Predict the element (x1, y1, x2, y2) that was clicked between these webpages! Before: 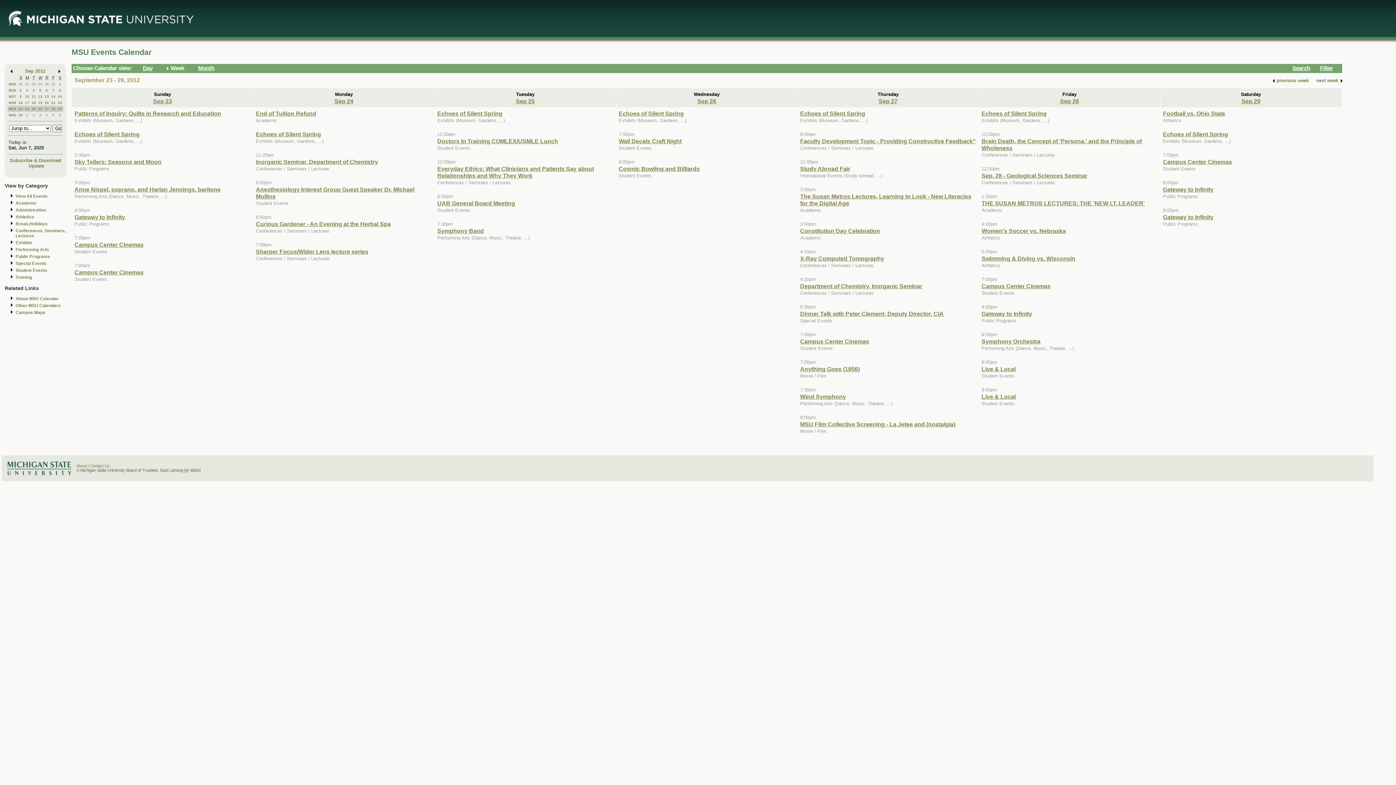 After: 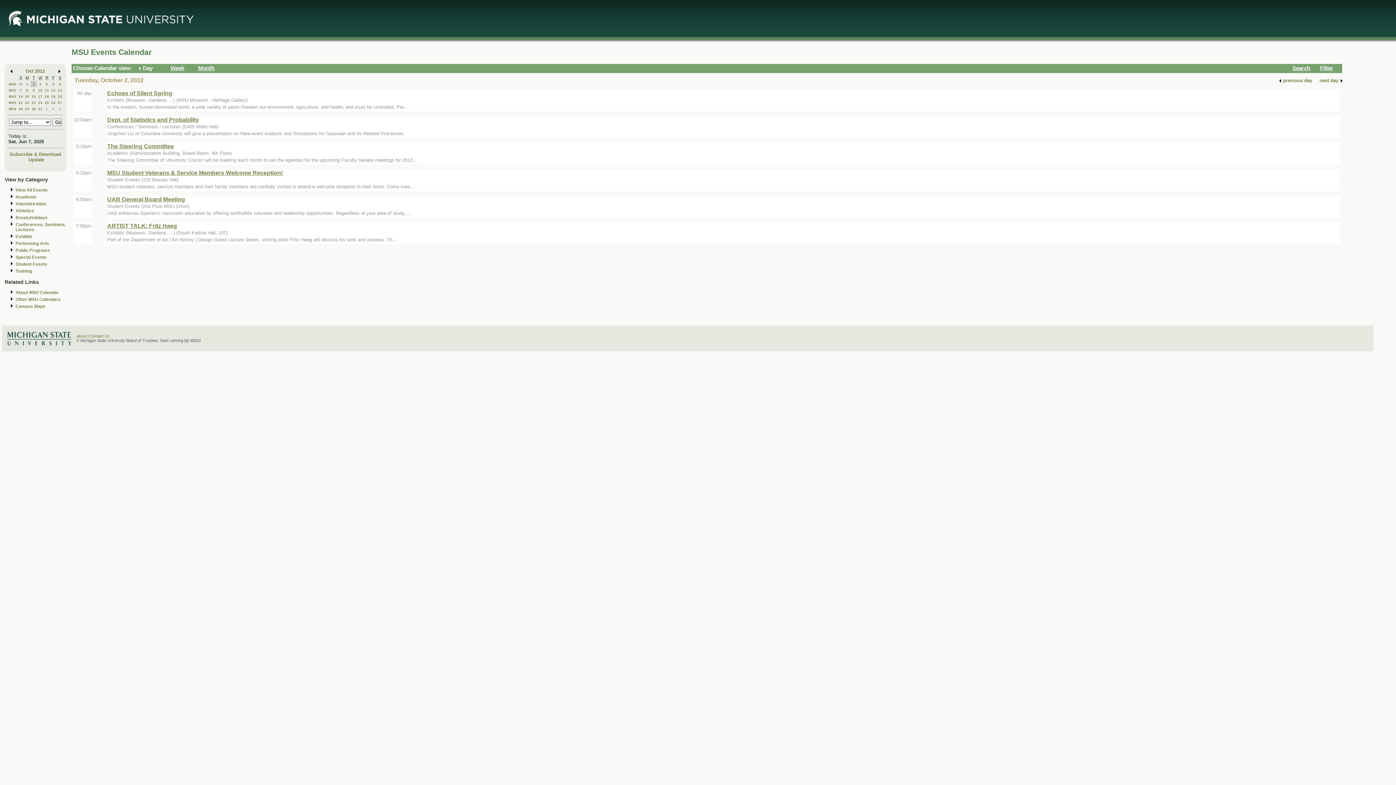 Action: bbox: (32, 113, 34, 117) label: 2